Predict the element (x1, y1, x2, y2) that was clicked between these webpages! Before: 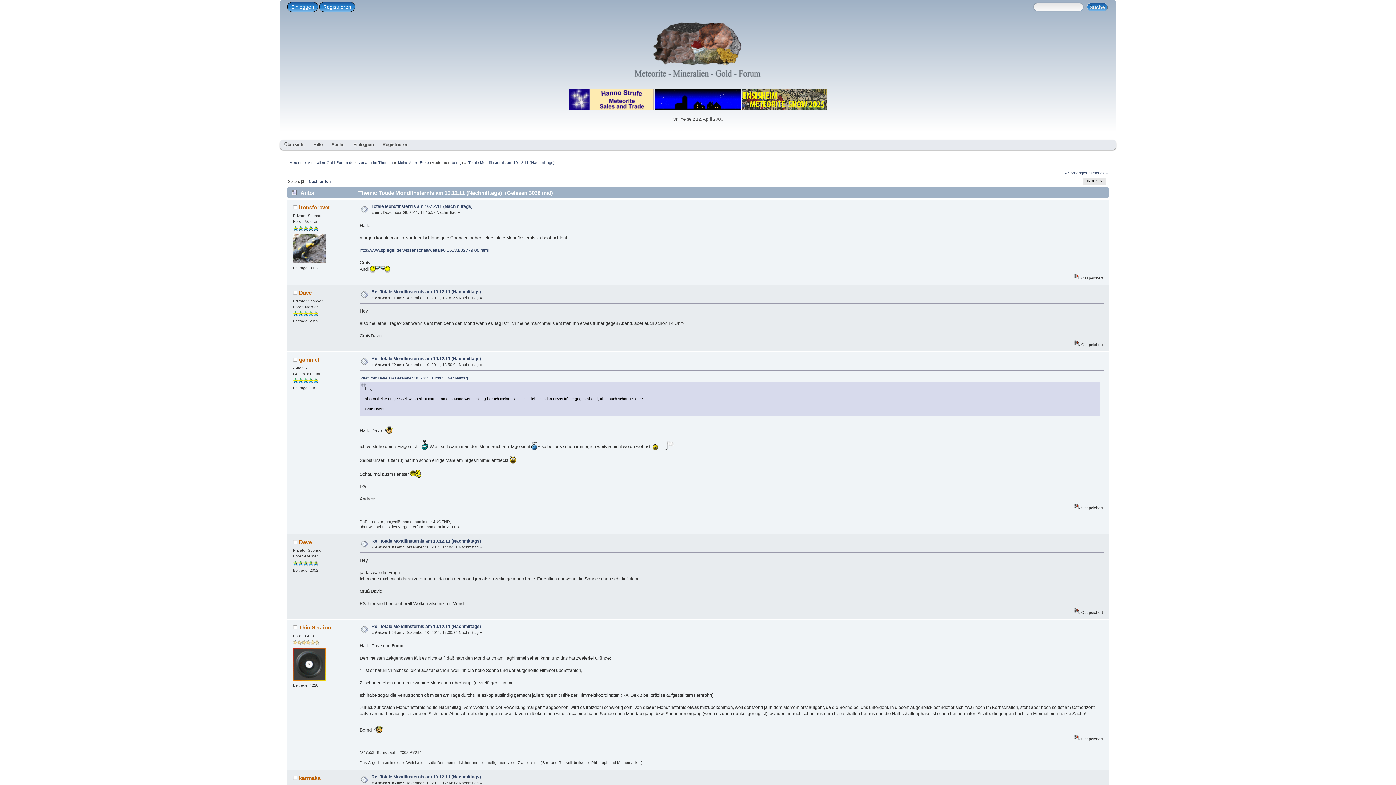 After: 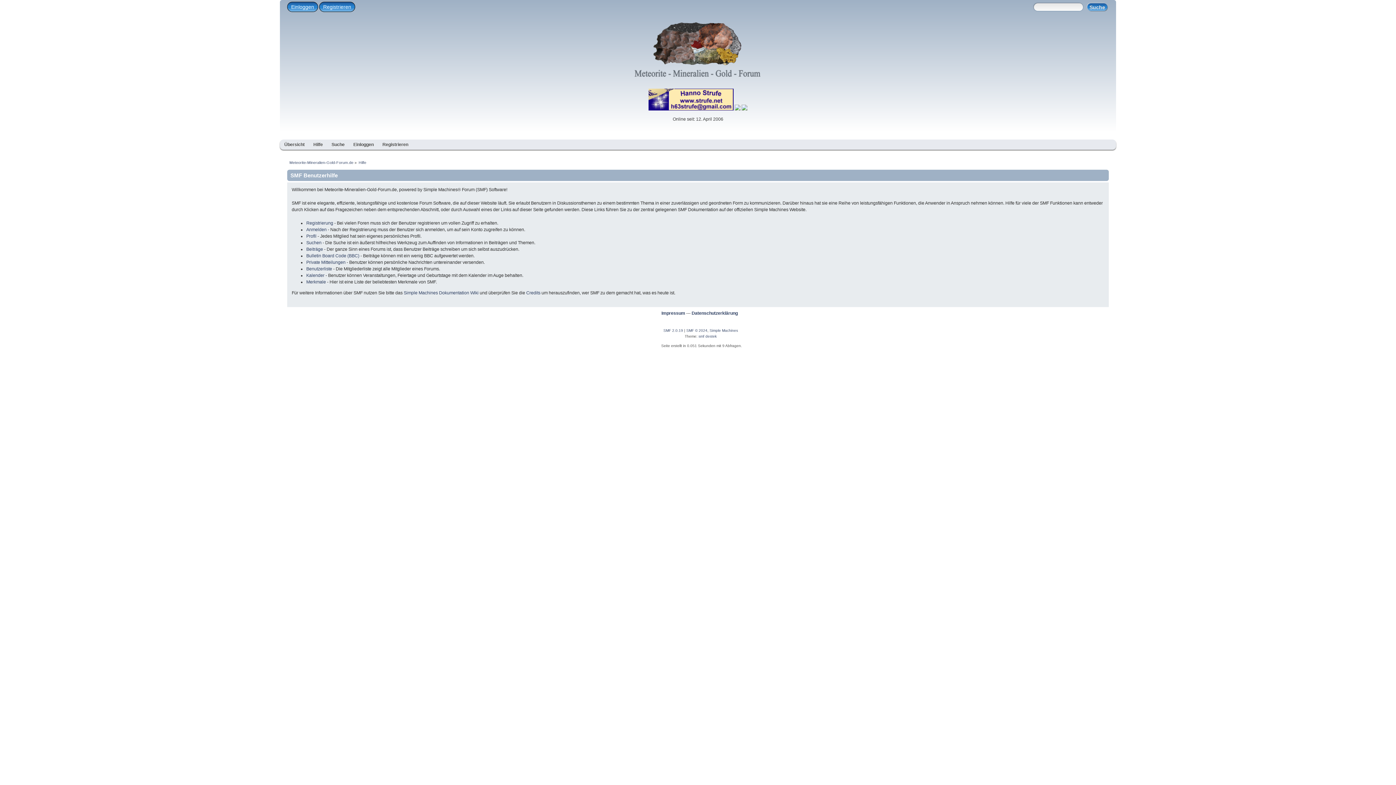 Action: bbox: (309, 139, 327, 149) label: Hilfe